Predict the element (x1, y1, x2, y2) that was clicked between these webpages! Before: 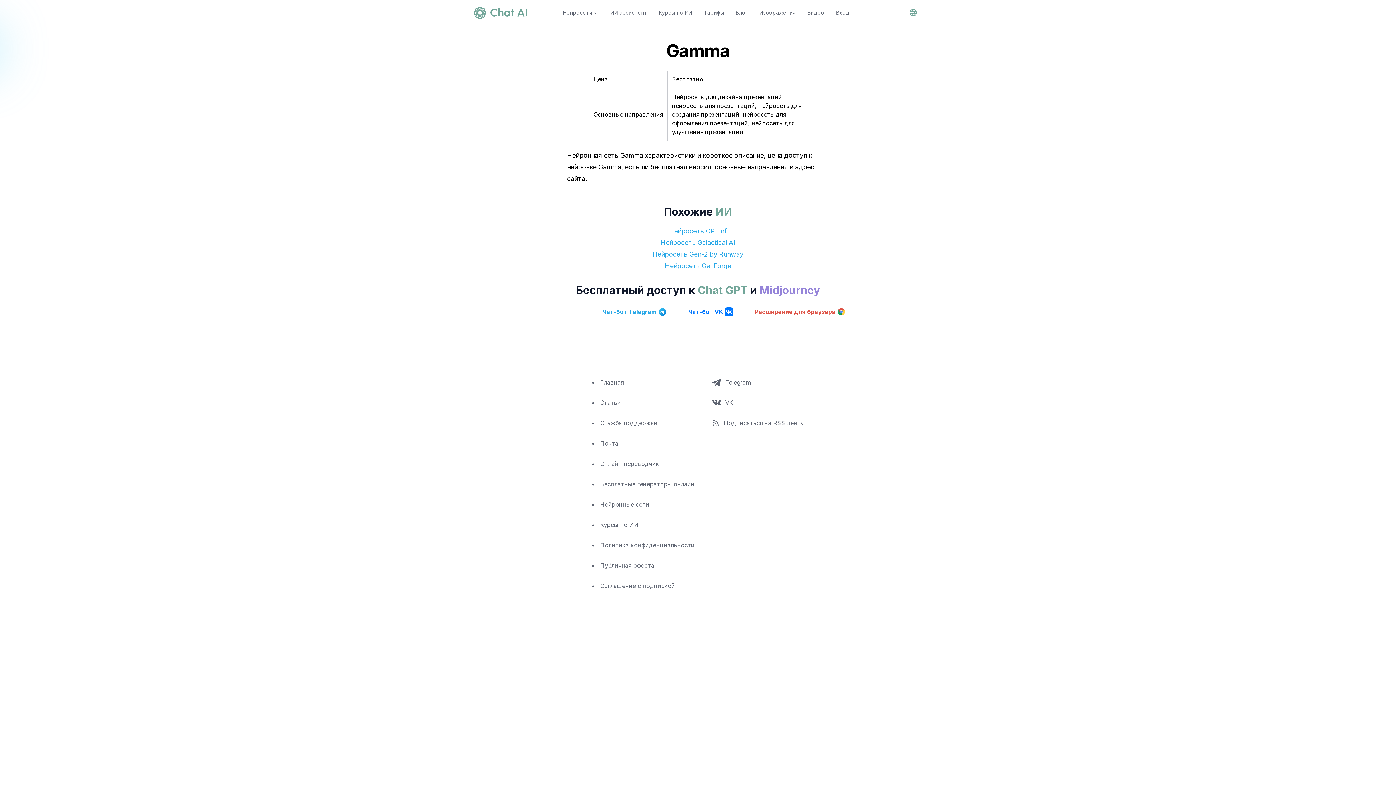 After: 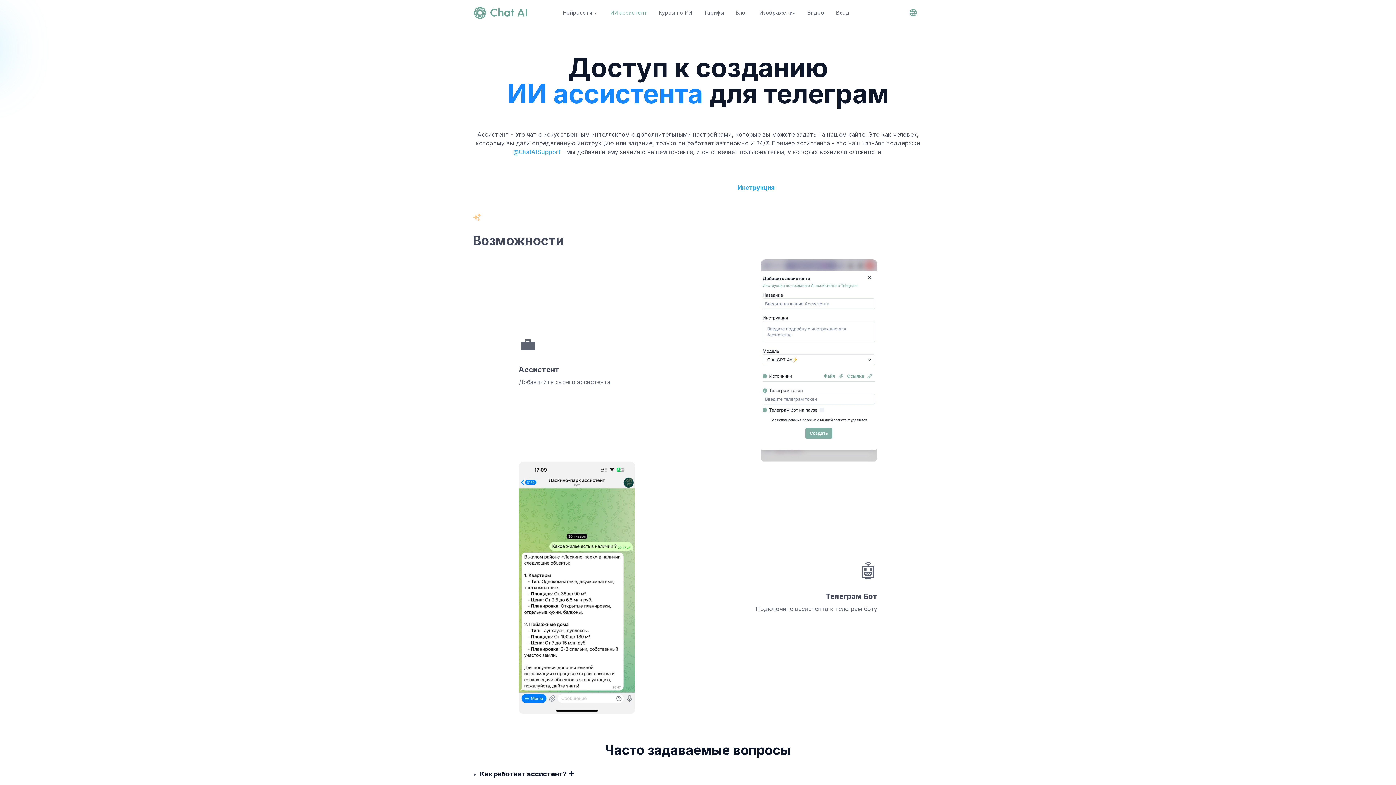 Action: label: ИИ ассистент bbox: (604, 9, 653, 16)